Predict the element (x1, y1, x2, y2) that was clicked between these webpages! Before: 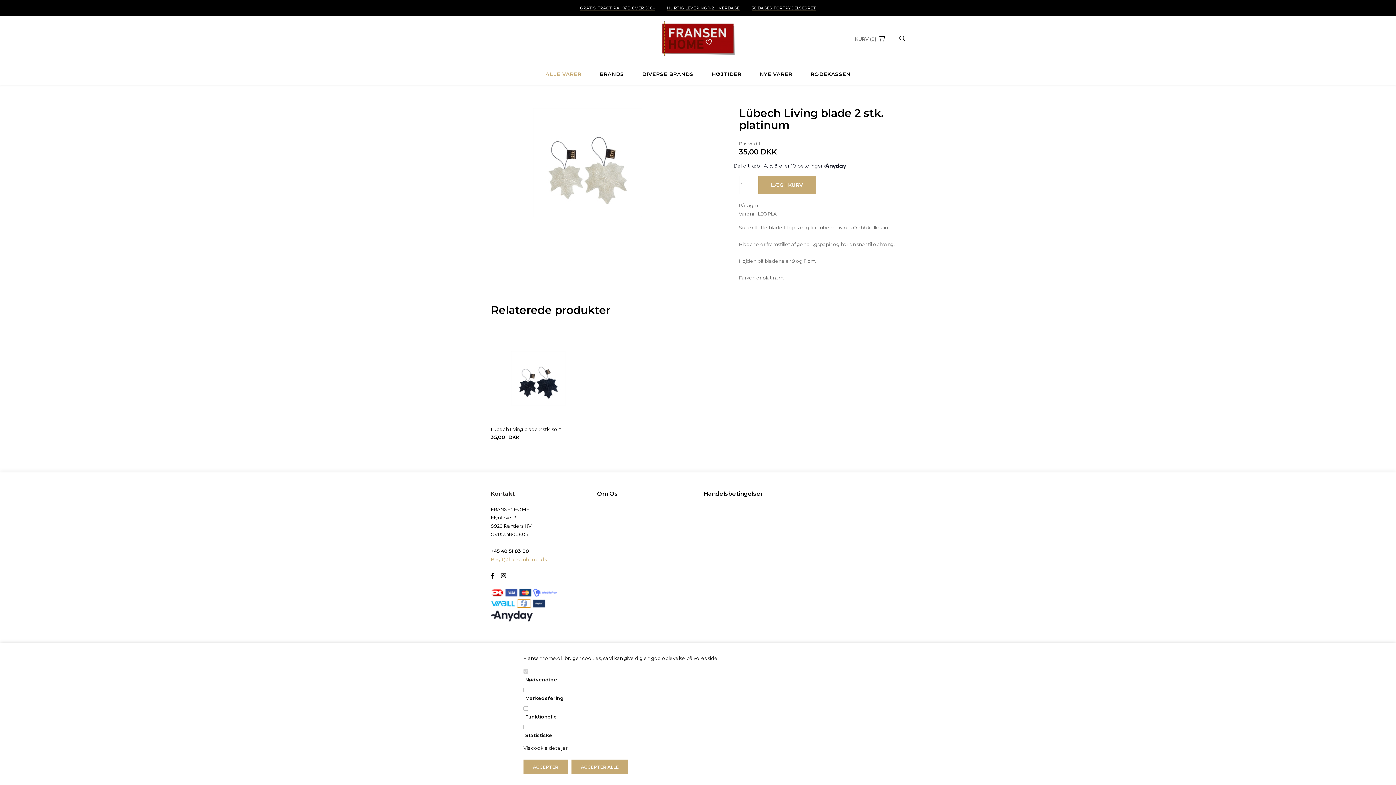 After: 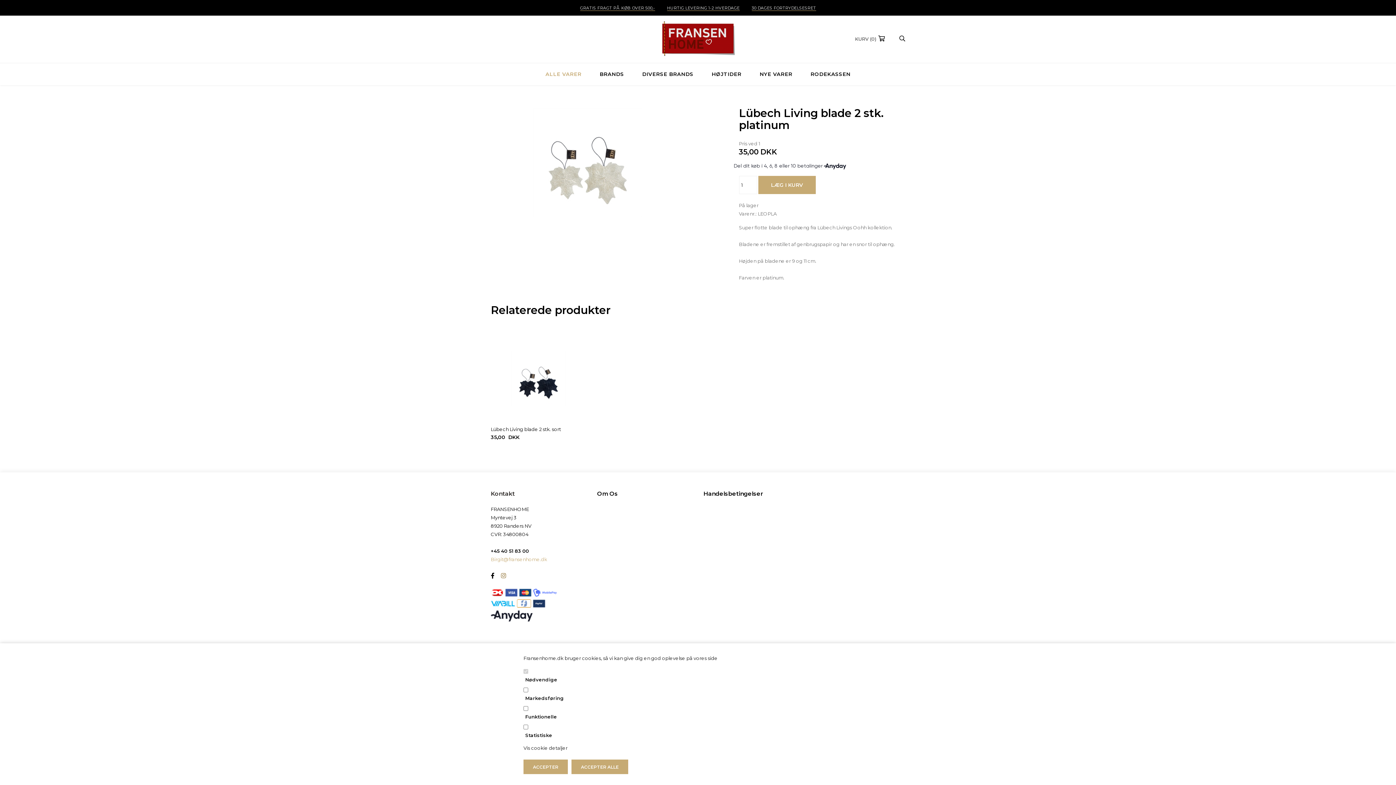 Action: bbox: (501, 572, 506, 579)